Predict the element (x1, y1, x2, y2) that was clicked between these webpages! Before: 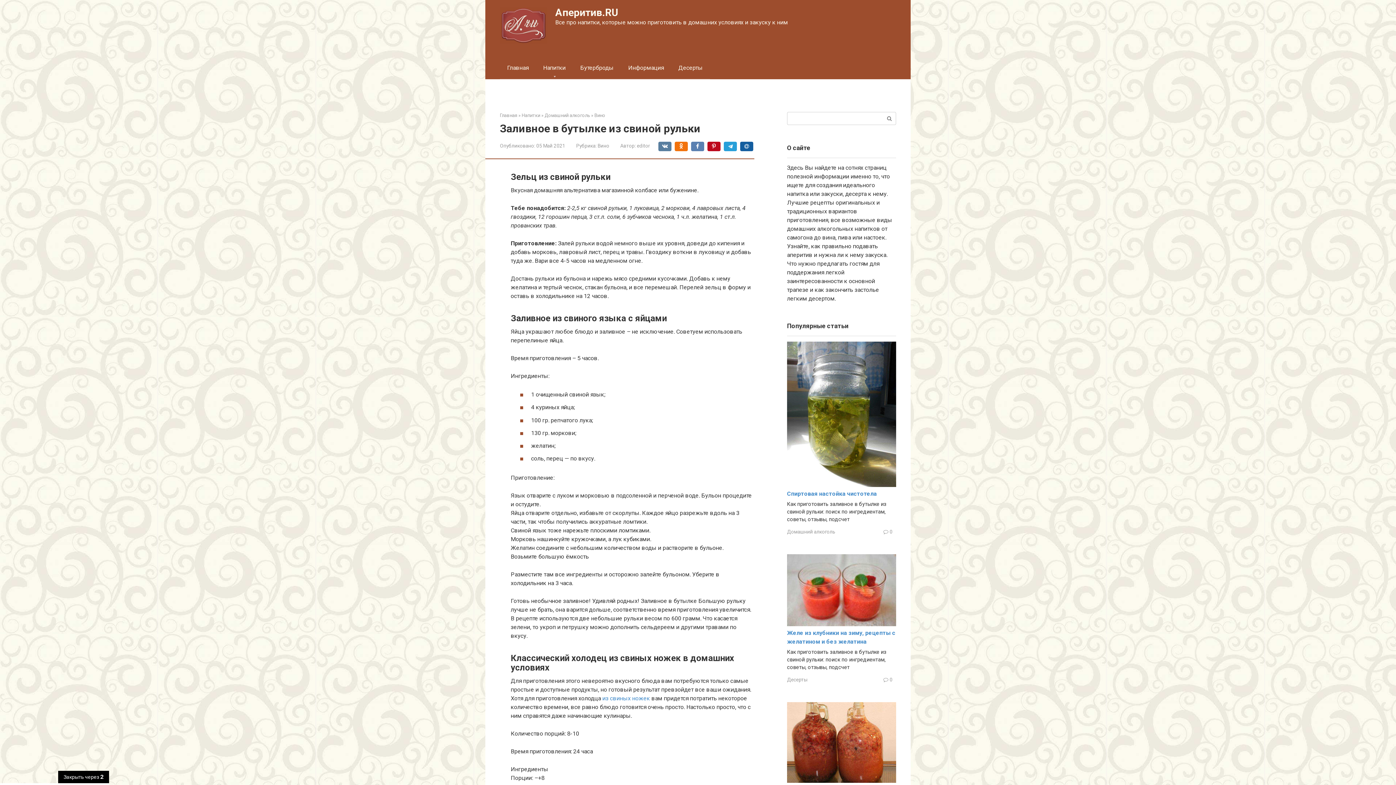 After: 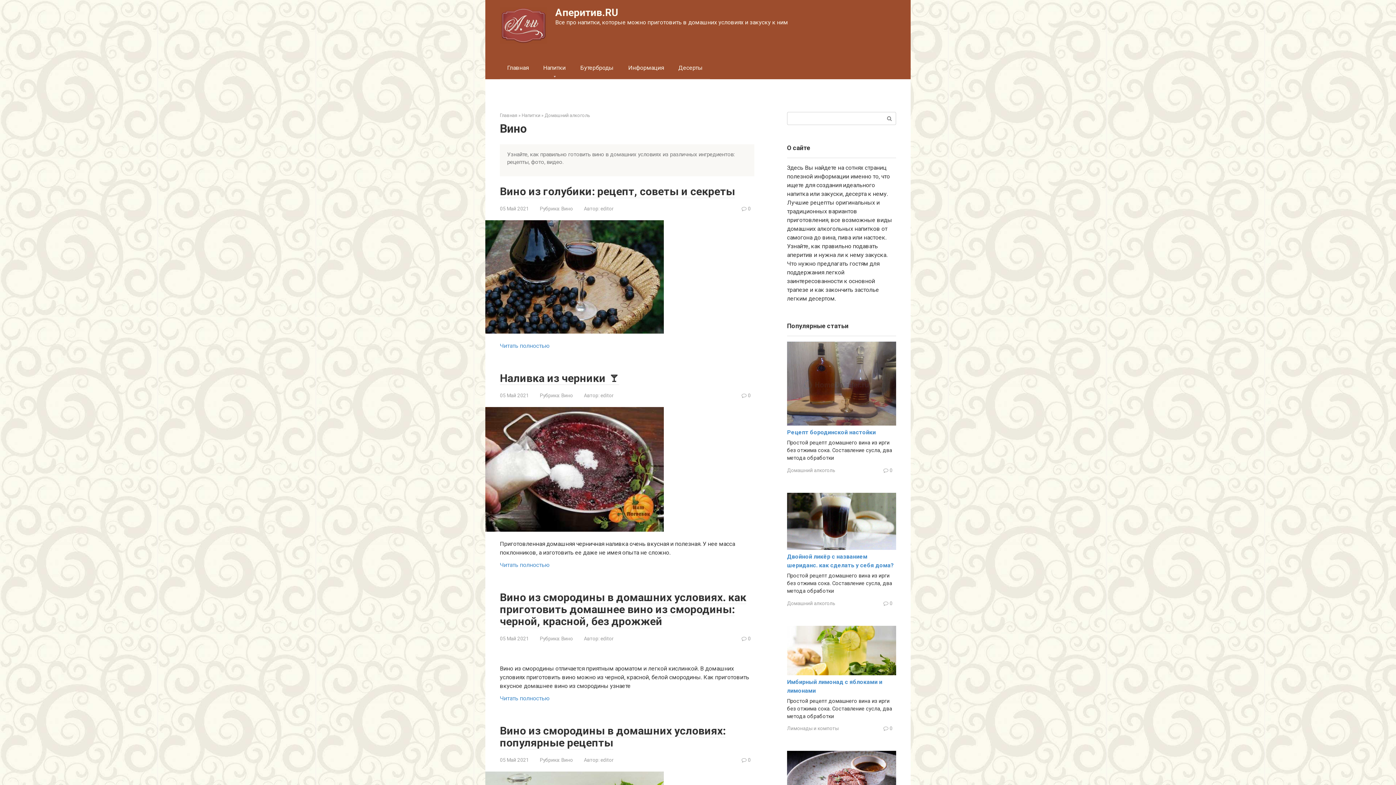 Action: label: Вино bbox: (597, 142, 609, 148)